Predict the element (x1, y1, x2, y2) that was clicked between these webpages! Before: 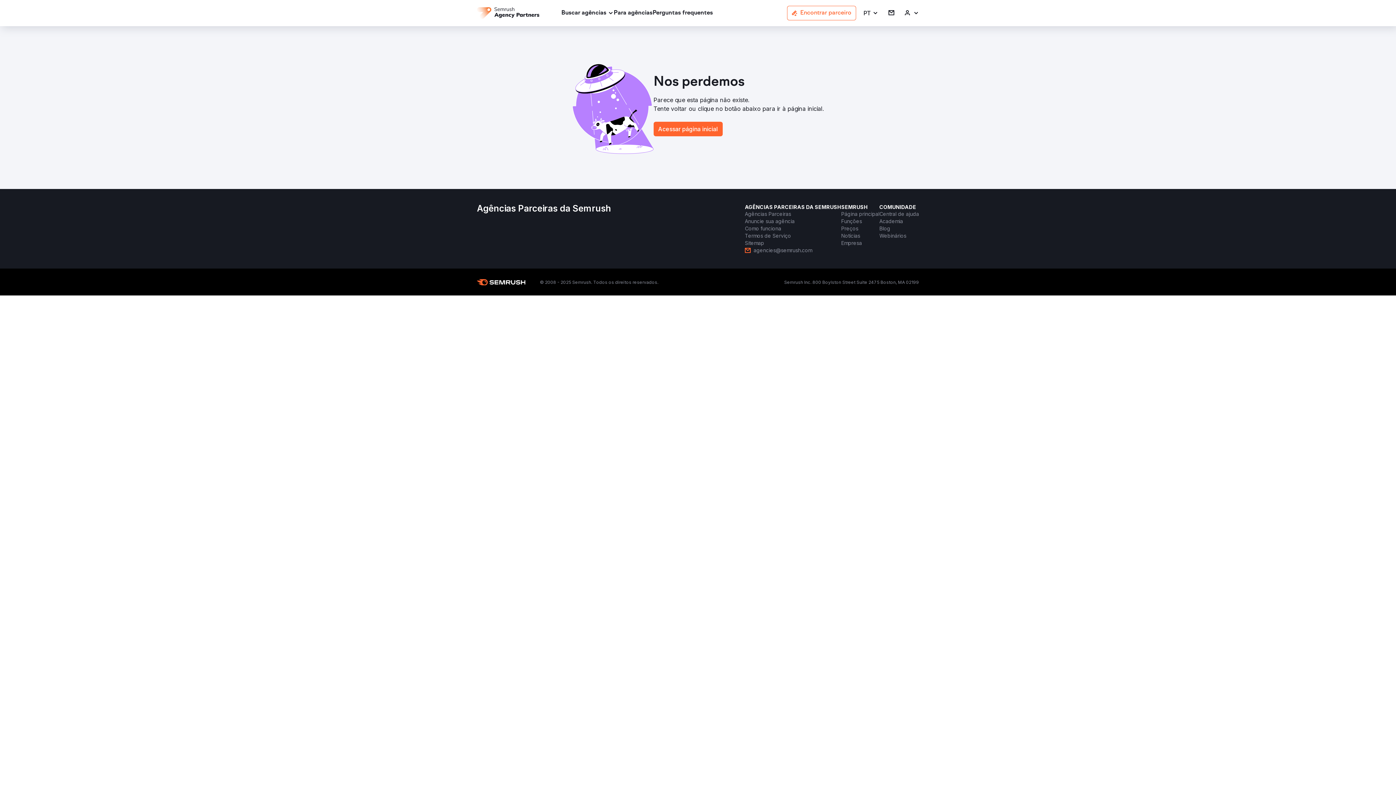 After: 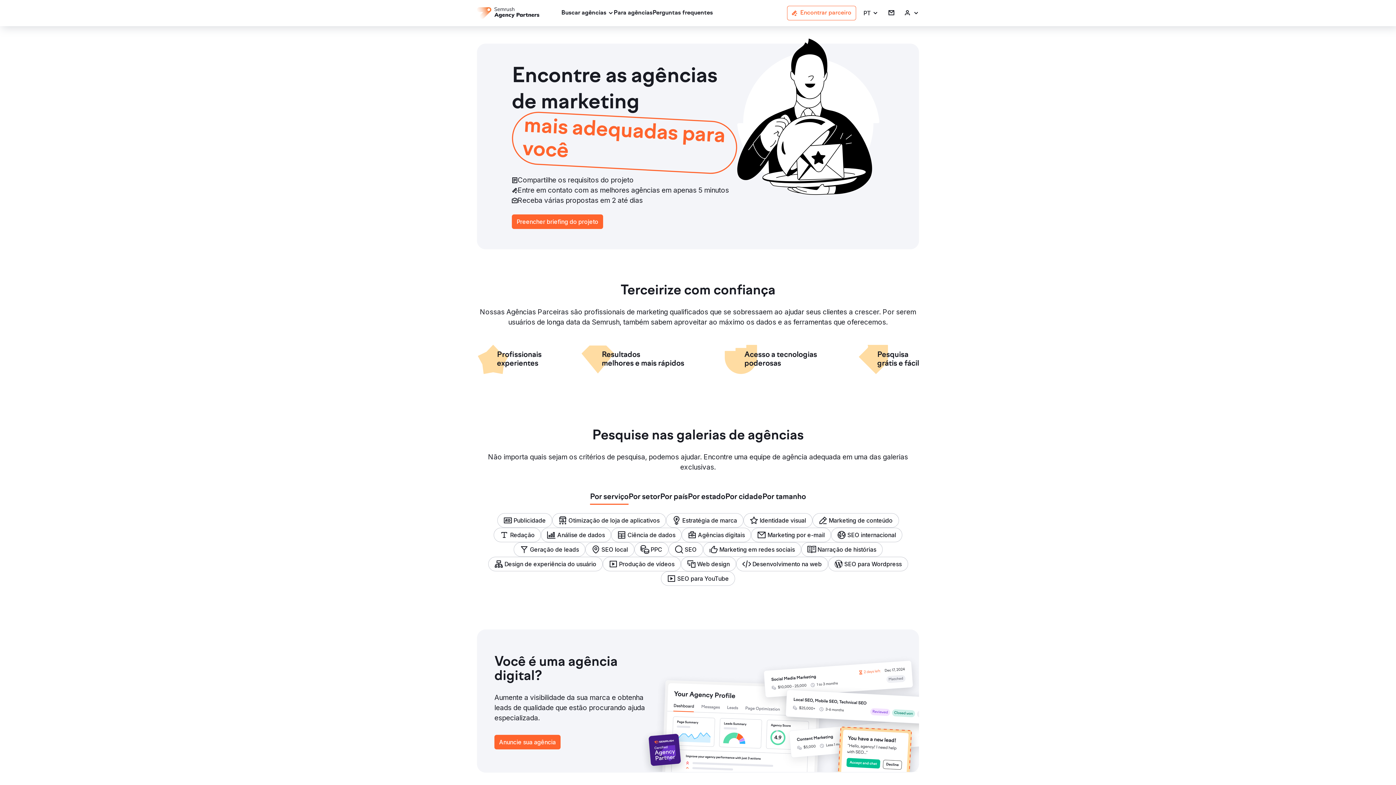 Action: label: Acessar página inicial bbox: (653, 121, 722, 136)